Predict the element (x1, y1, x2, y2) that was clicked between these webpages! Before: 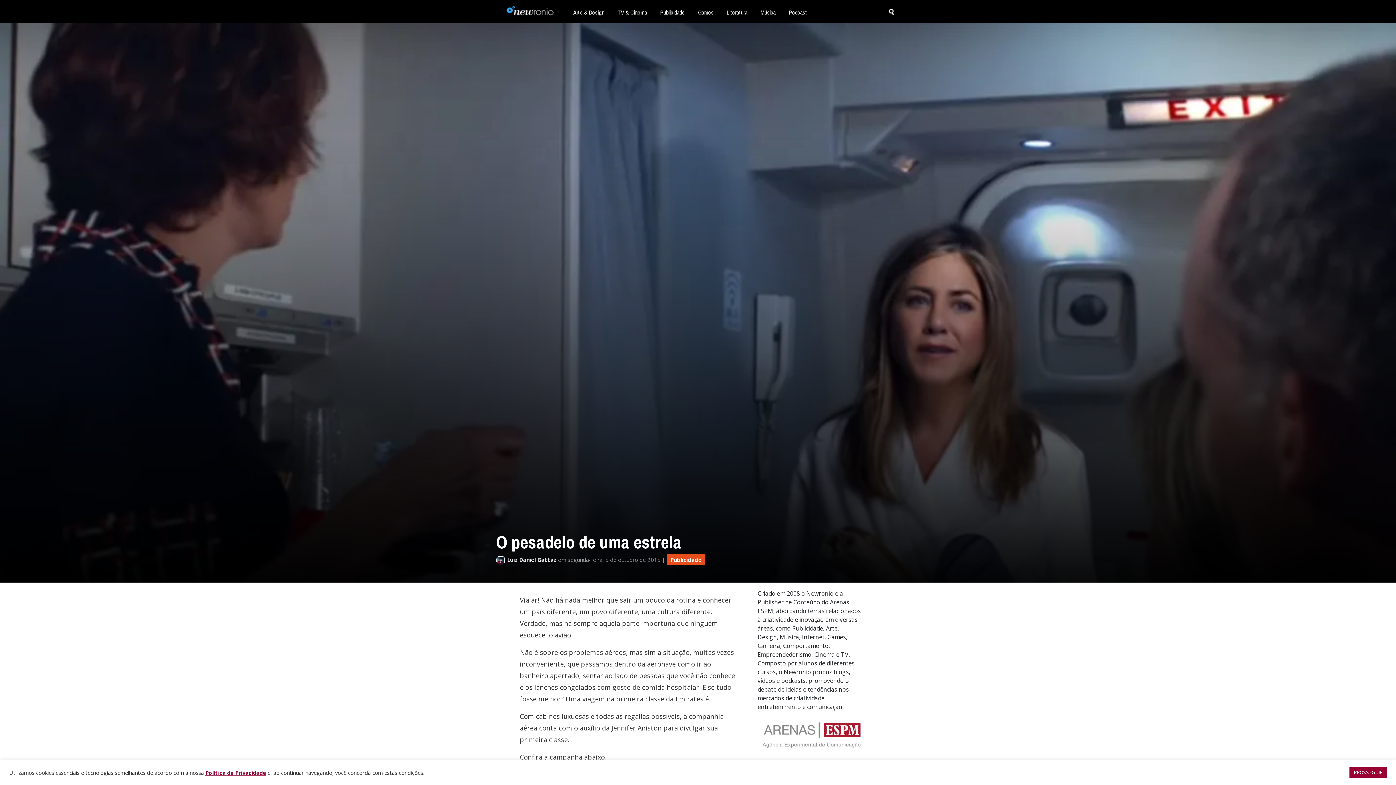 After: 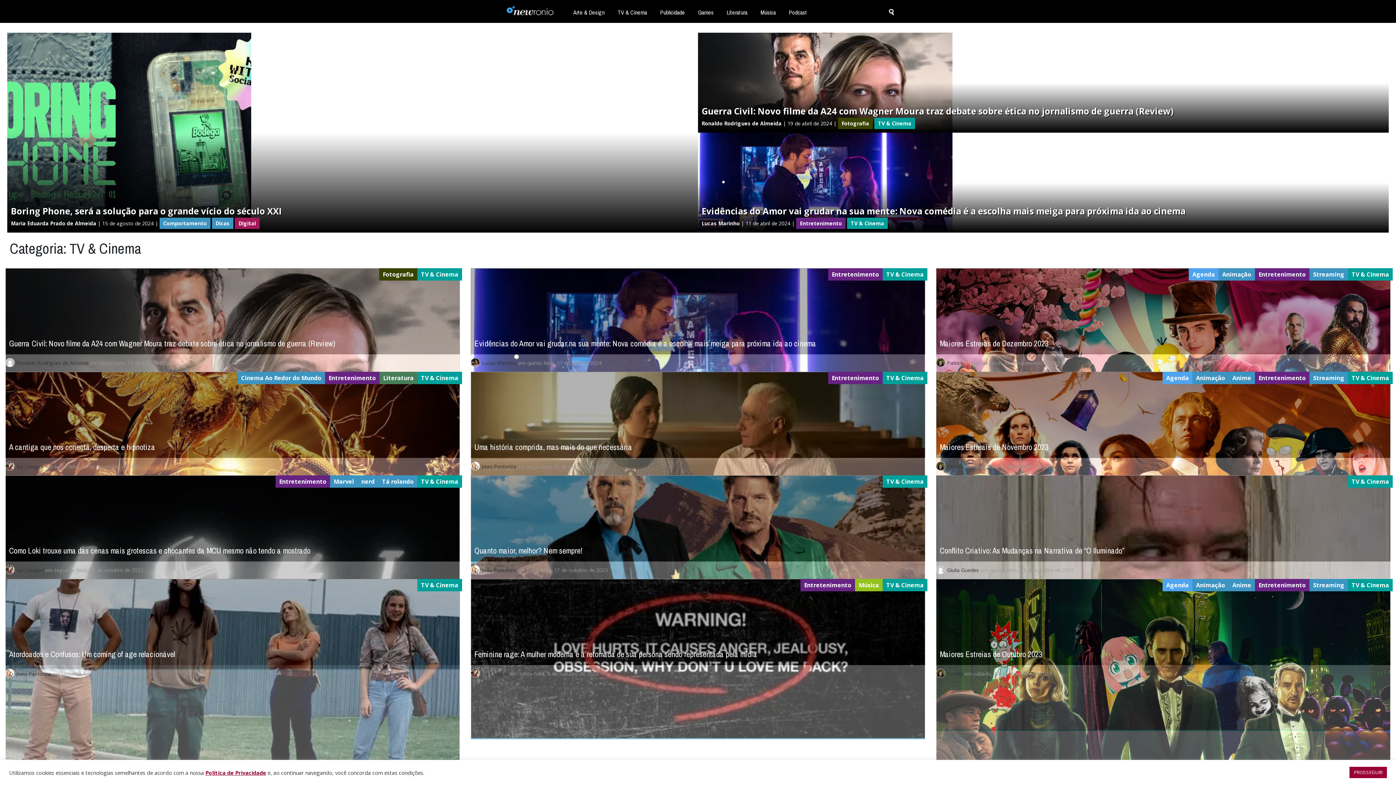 Action: bbox: (612, 5, 653, 19) label: TV & Cinema